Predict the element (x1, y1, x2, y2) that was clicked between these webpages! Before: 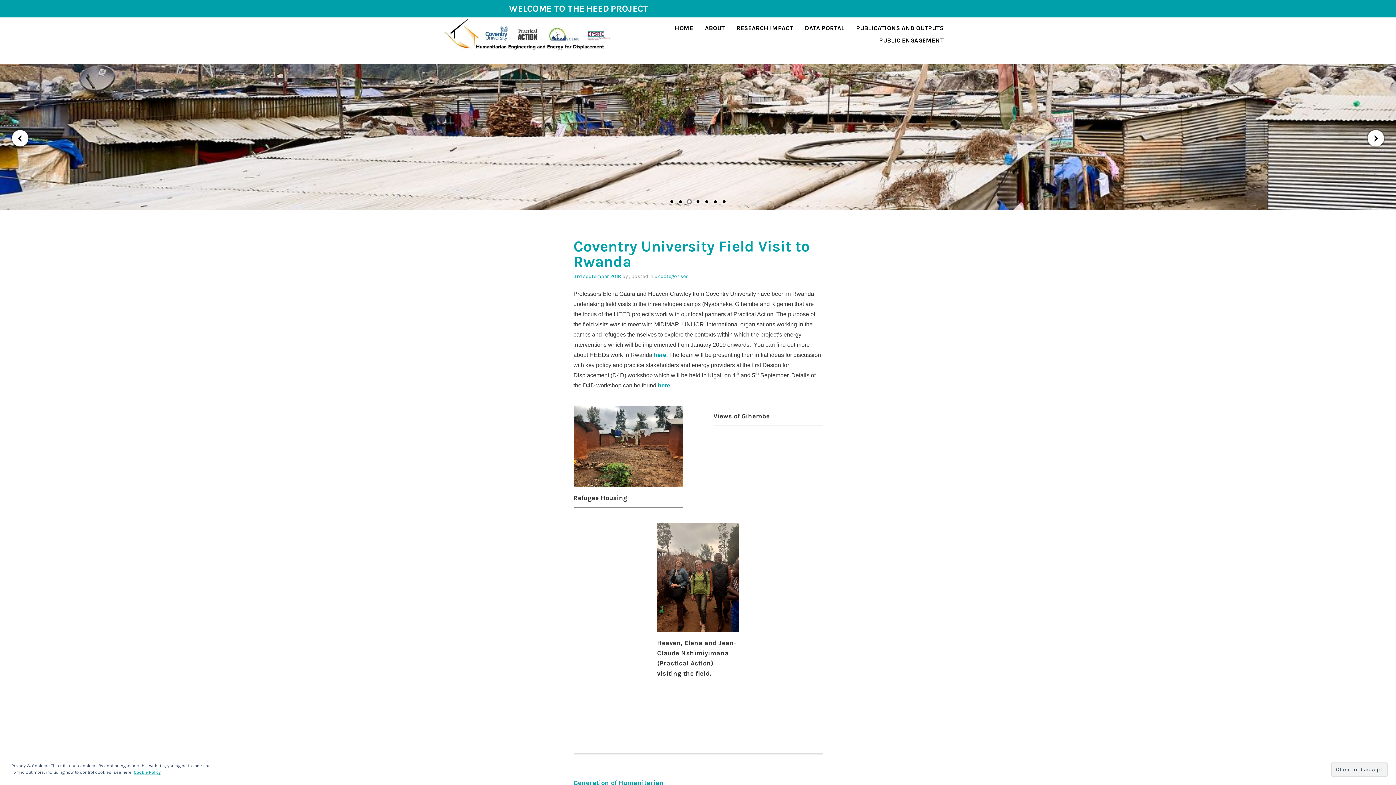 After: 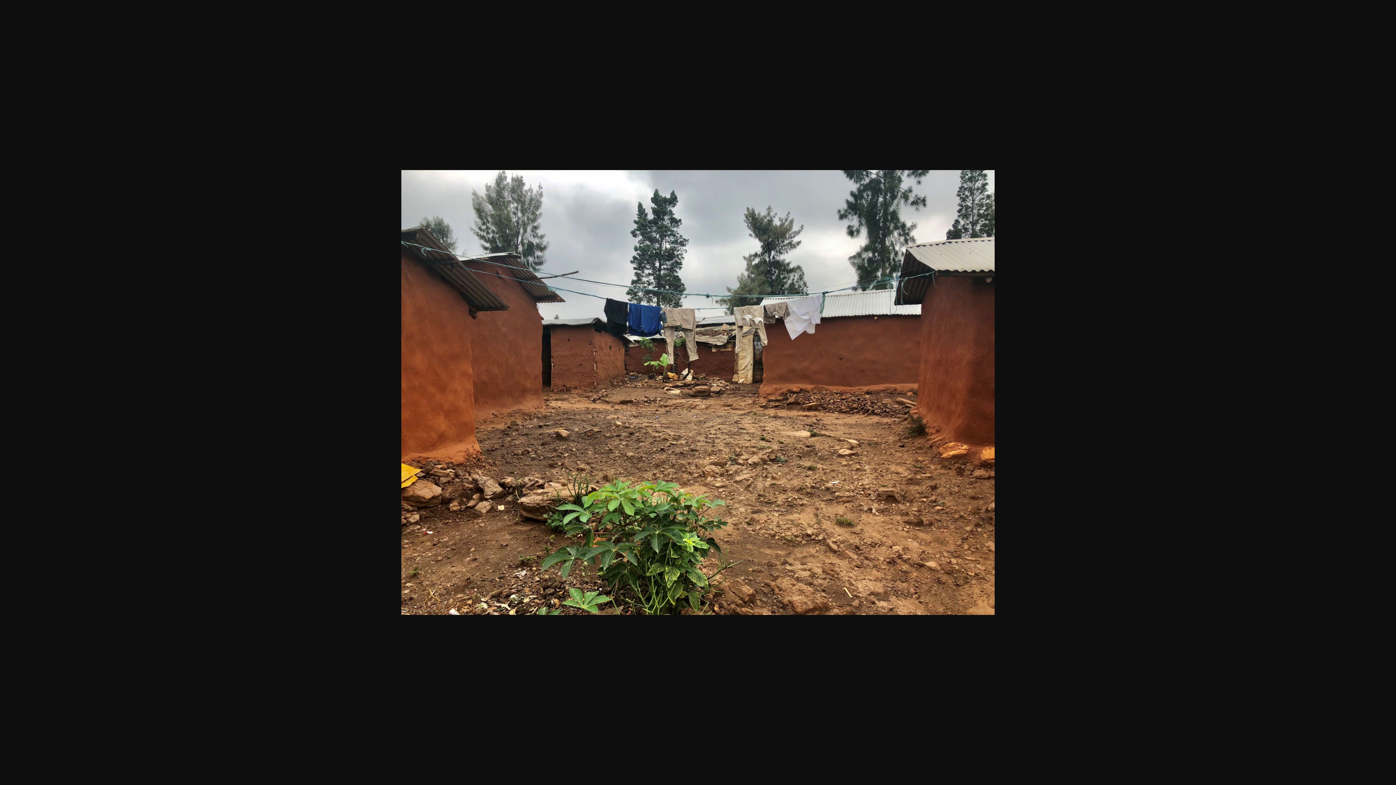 Action: bbox: (573, 405, 682, 487)